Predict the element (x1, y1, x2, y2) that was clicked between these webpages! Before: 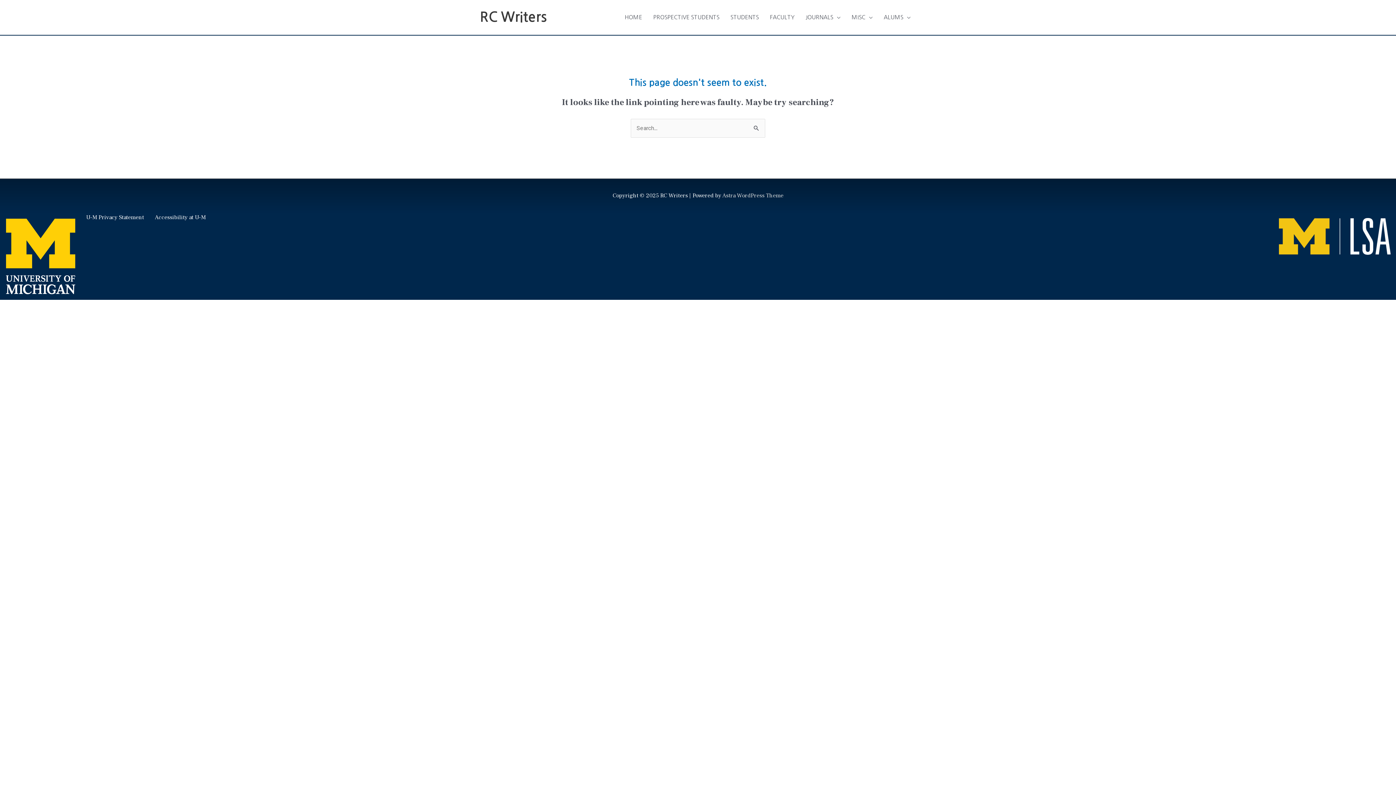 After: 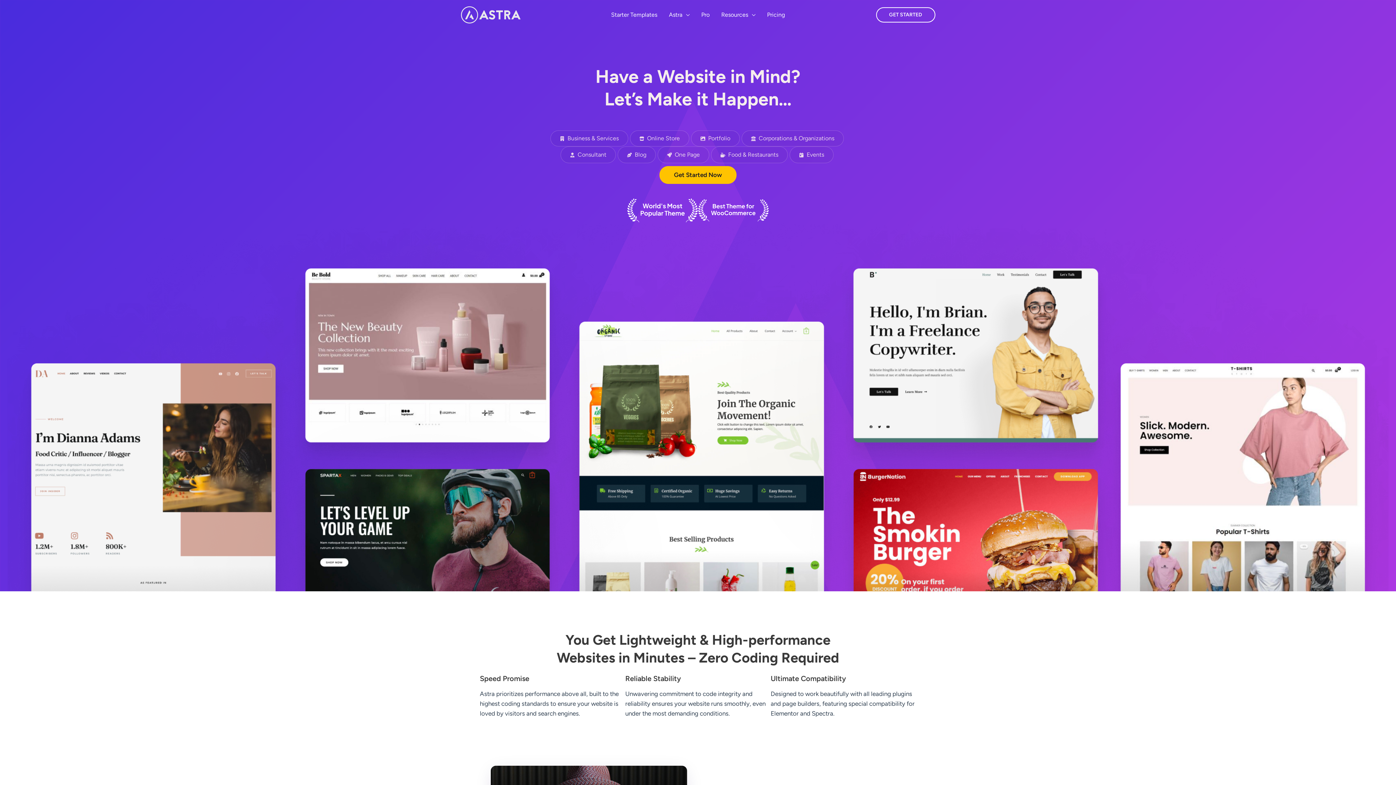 Action: bbox: (722, 192, 783, 199) label: Astra WordPress Theme